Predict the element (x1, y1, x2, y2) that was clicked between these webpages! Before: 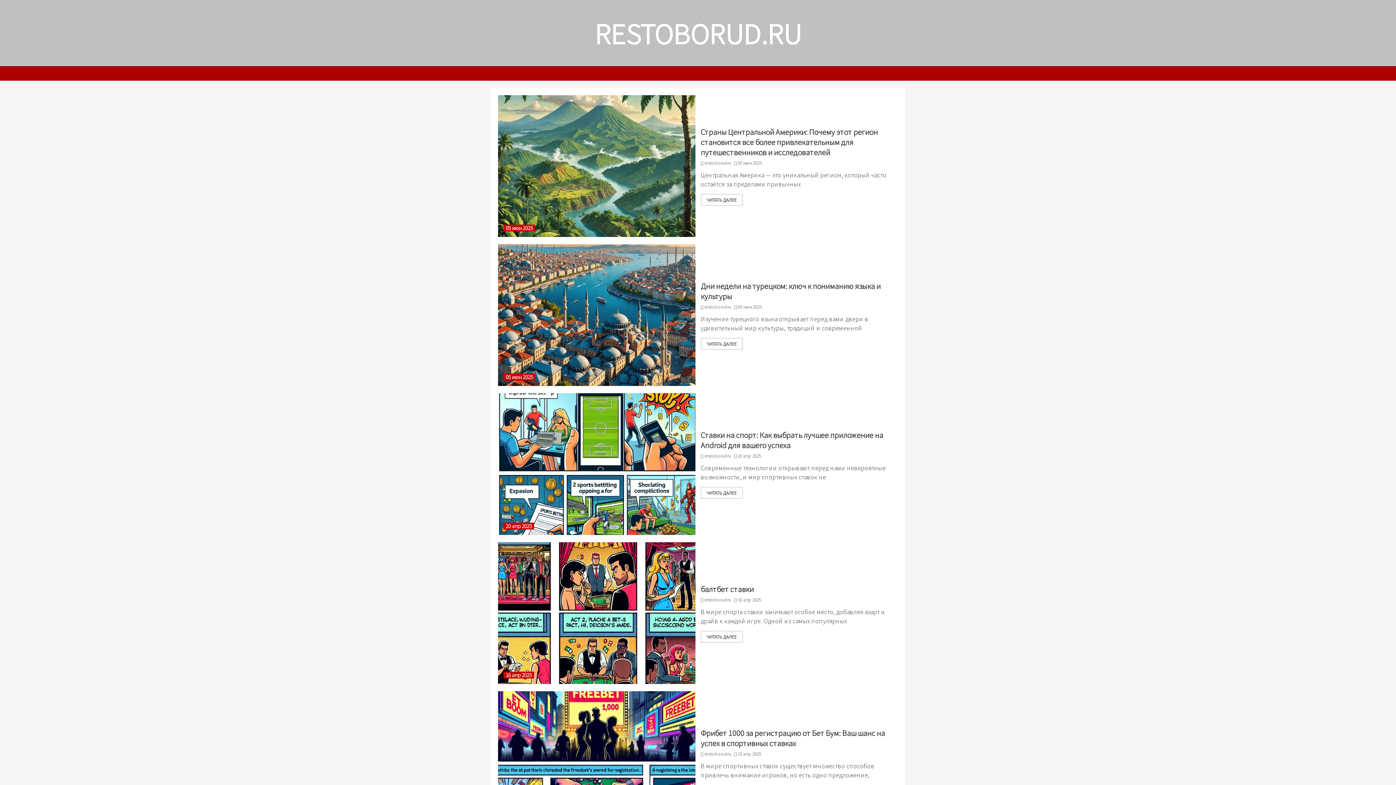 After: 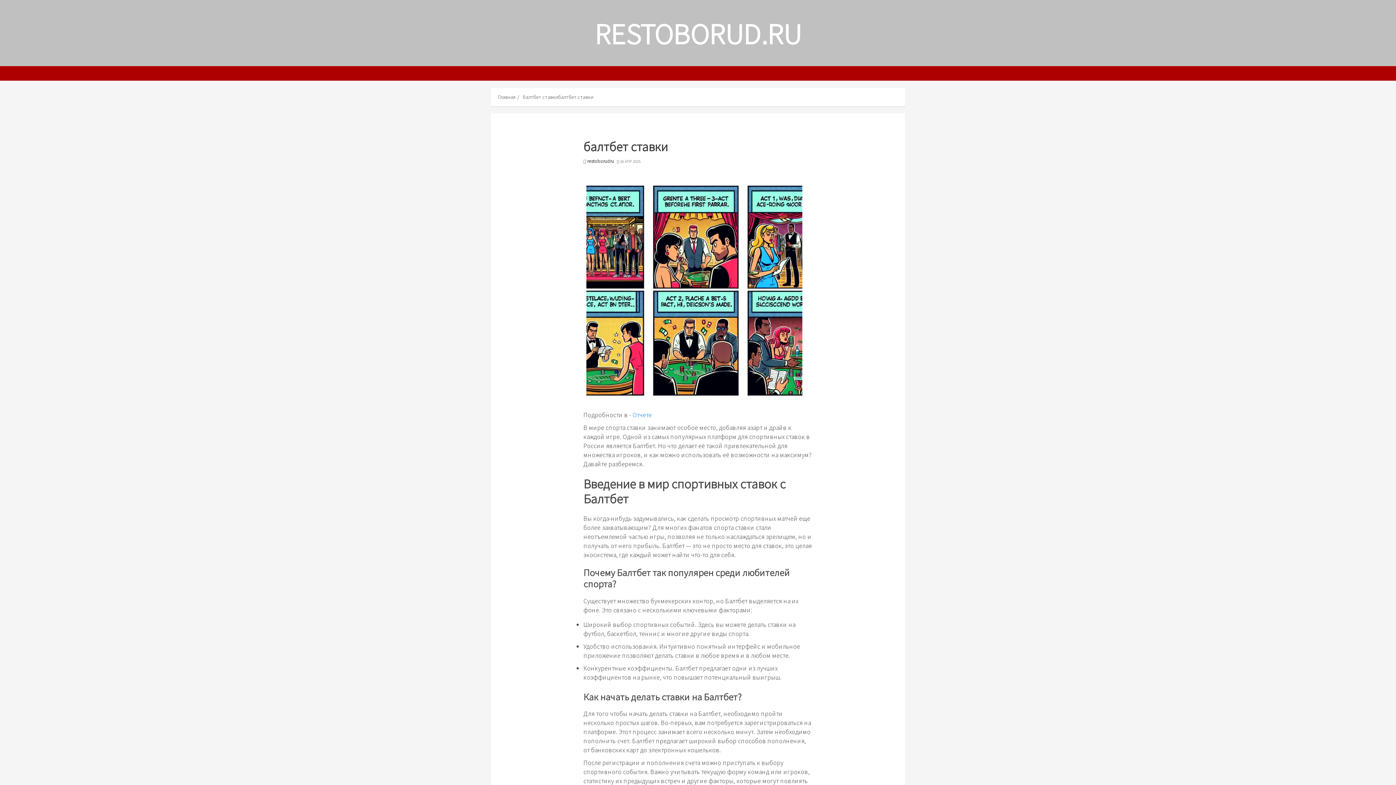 Action: bbox: (700, 631, 742, 642) label: ЧИТАТЬ ДАЛЕЕ